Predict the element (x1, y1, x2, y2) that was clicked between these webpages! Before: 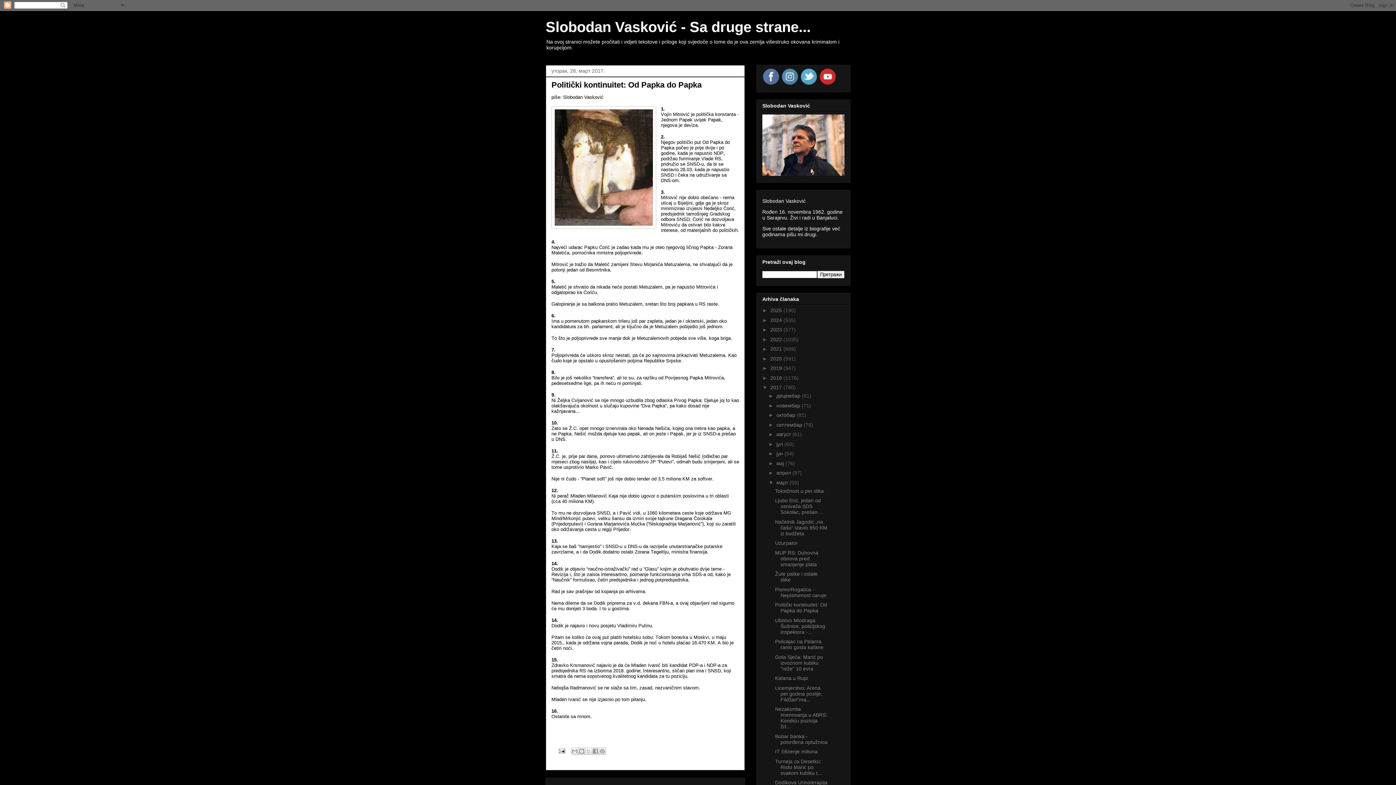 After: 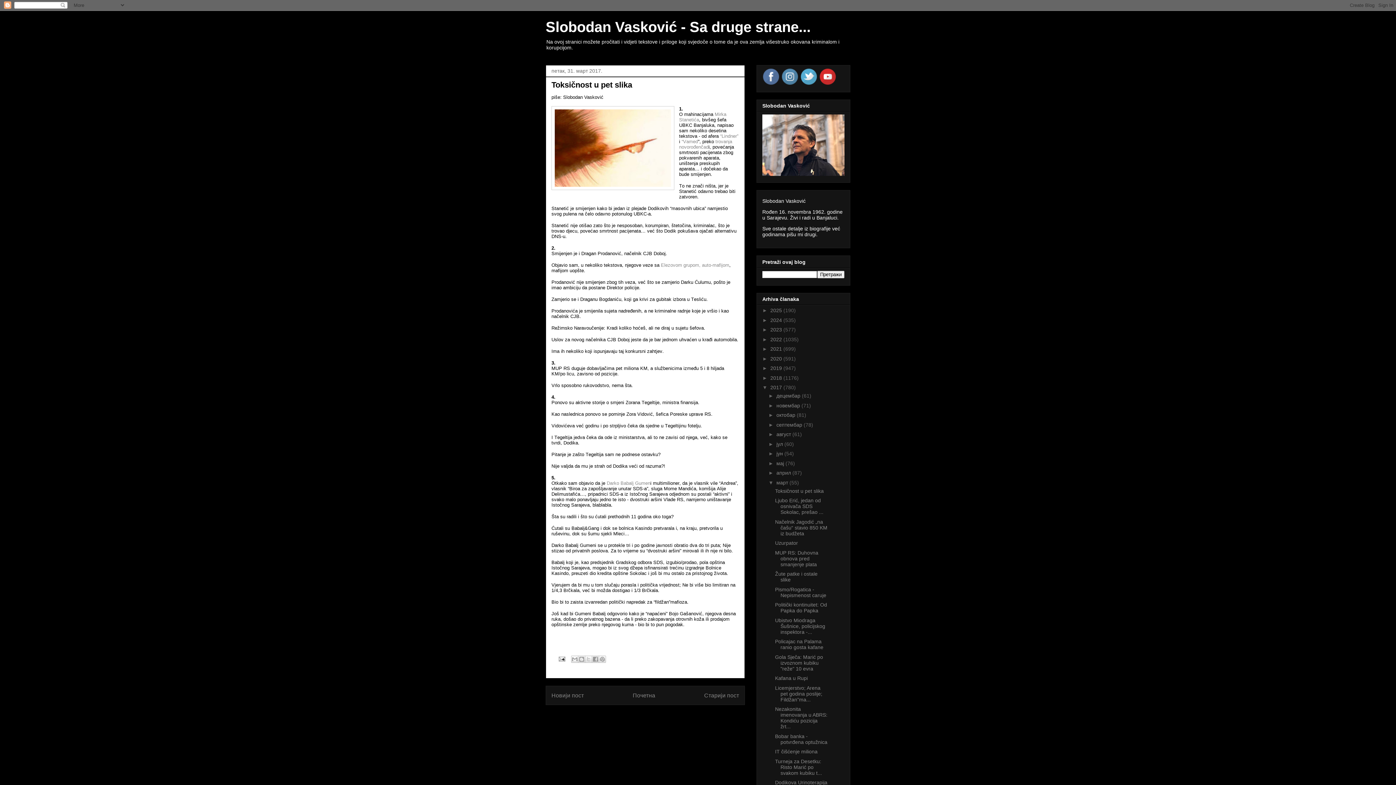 Action: bbox: (775, 488, 823, 494) label: Toksičnost u pet slika